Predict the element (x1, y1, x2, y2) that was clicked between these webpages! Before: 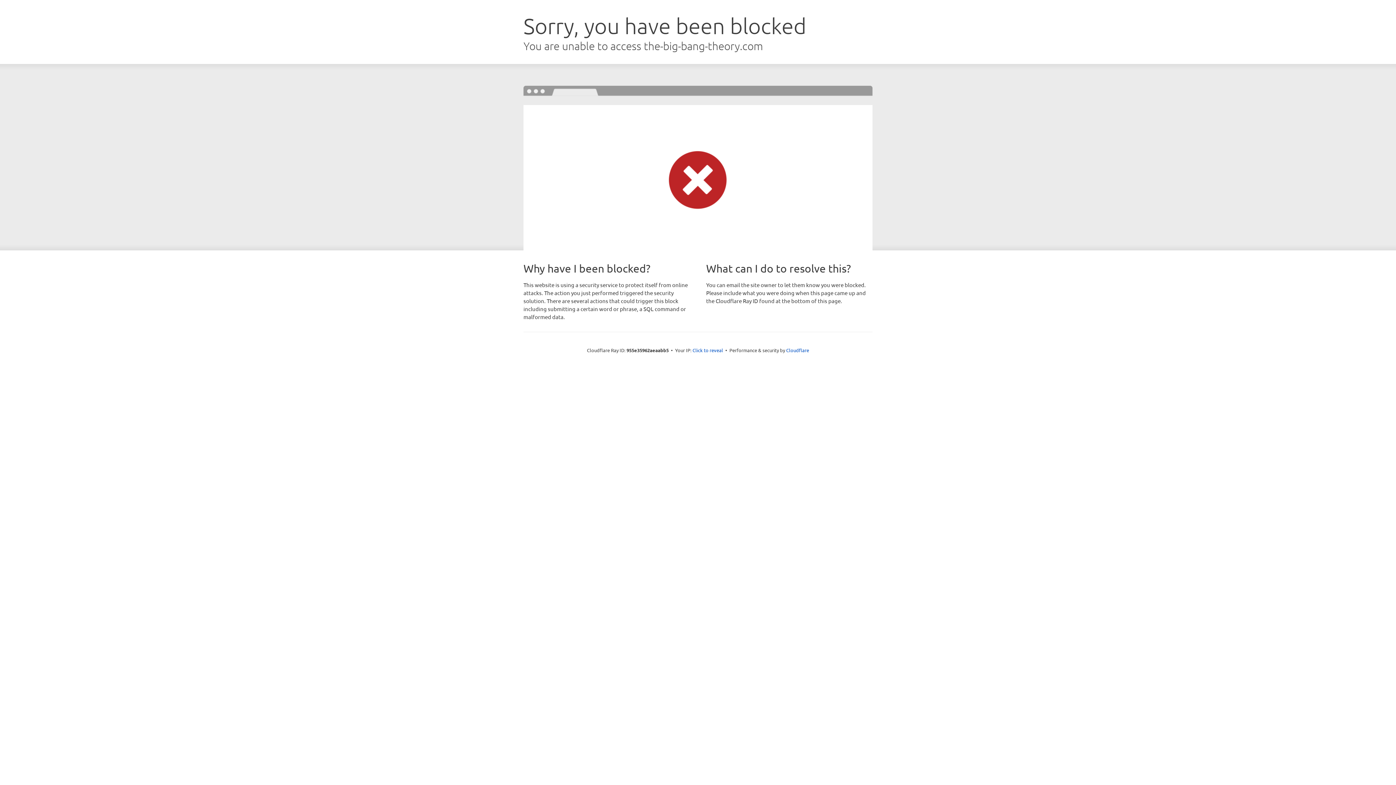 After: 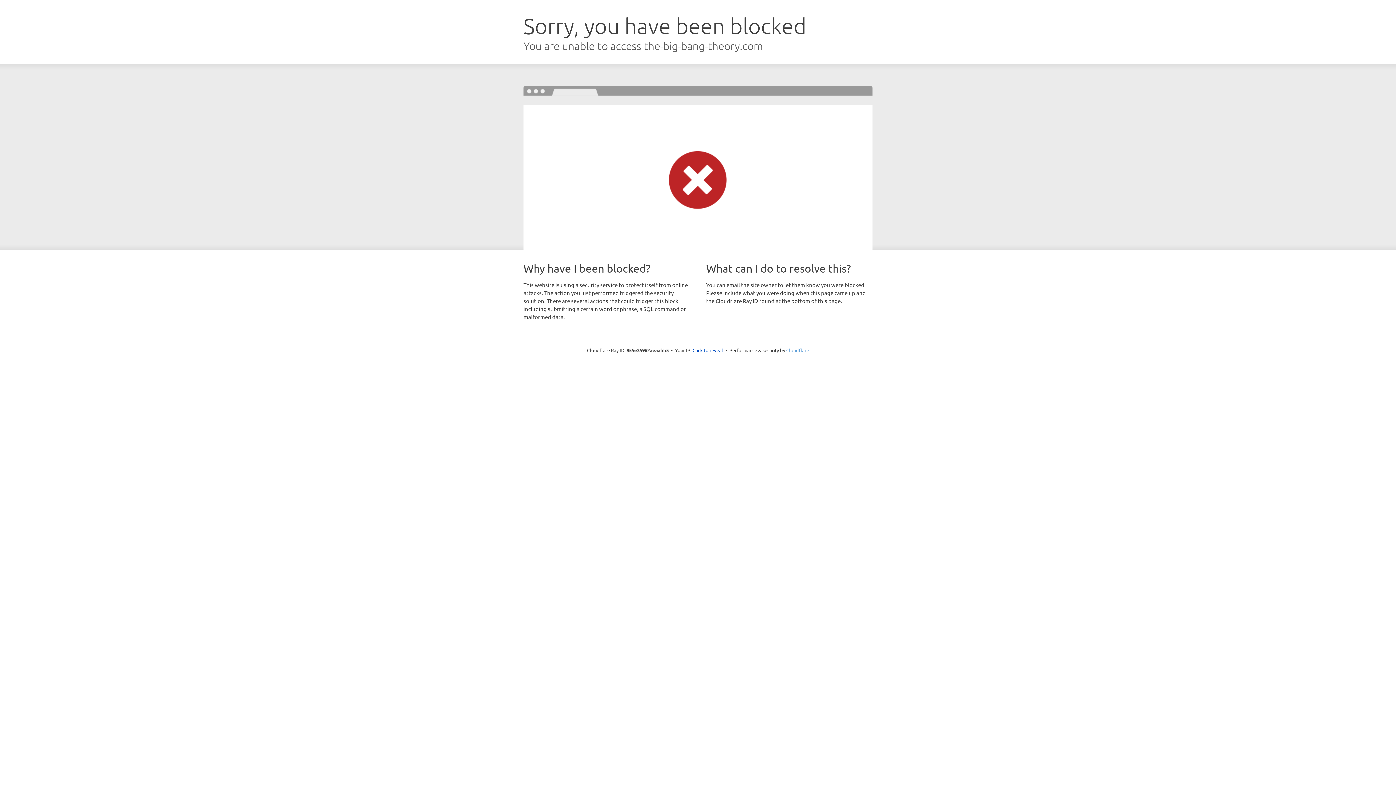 Action: label: Cloudflare bbox: (786, 347, 809, 353)